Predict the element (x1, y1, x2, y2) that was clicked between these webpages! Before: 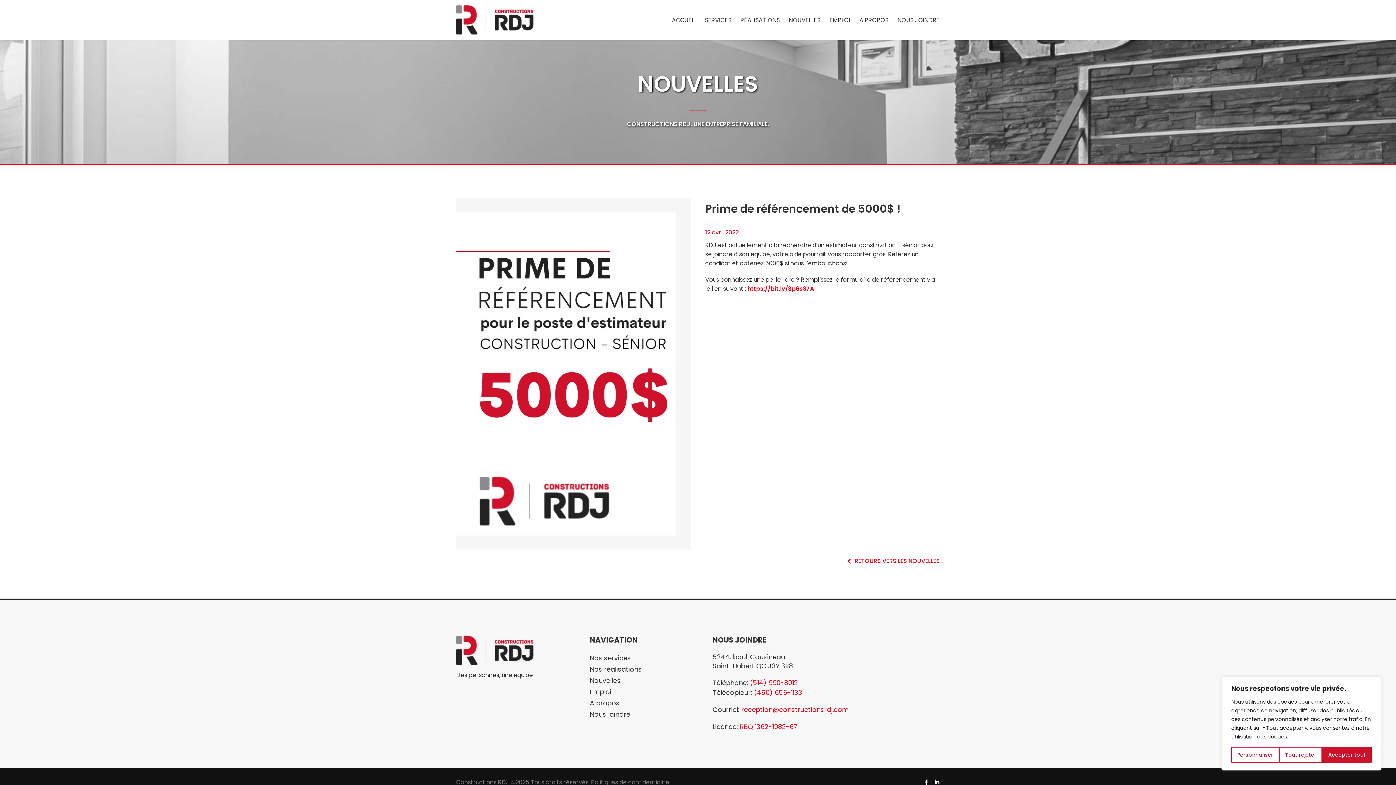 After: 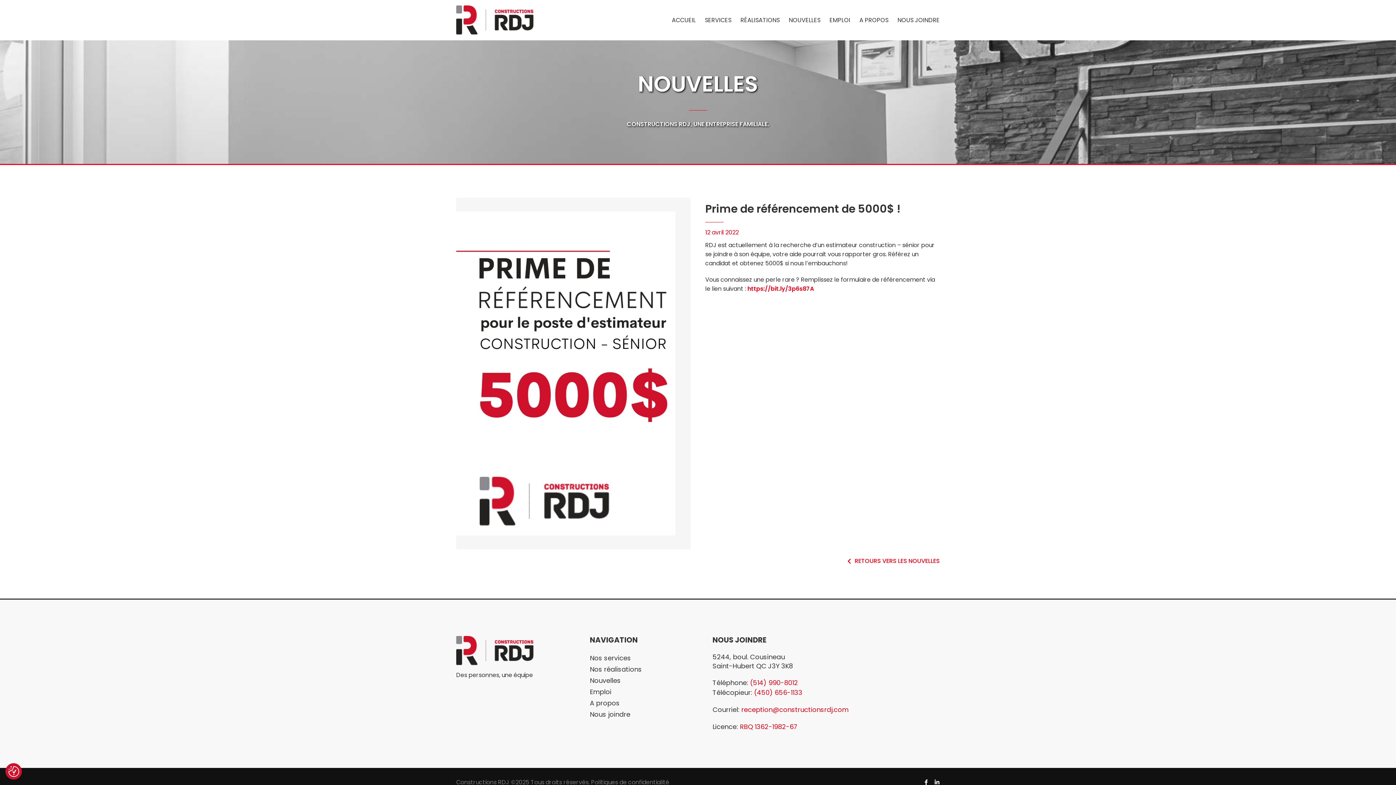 Action: label: Tout rejeter bbox: (1279, 747, 1322, 763)